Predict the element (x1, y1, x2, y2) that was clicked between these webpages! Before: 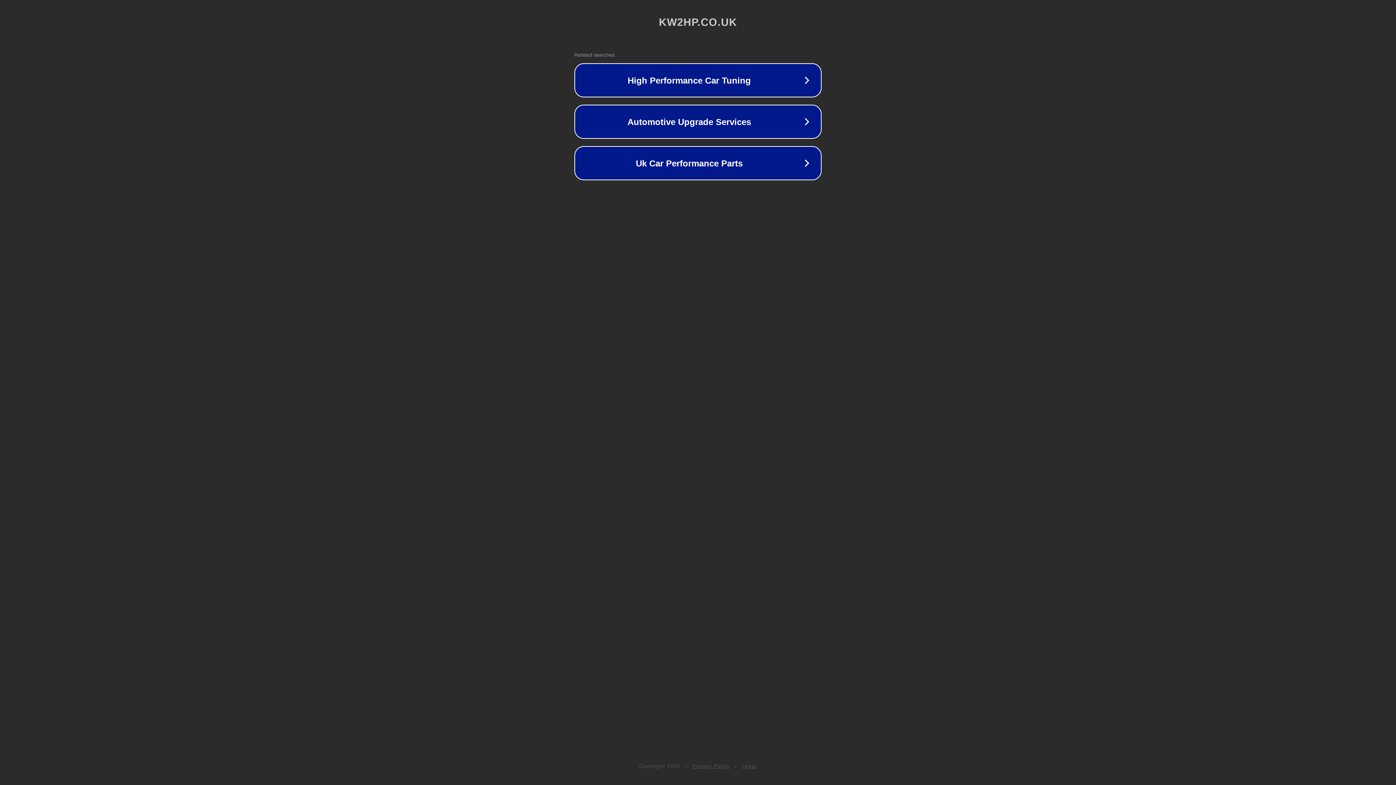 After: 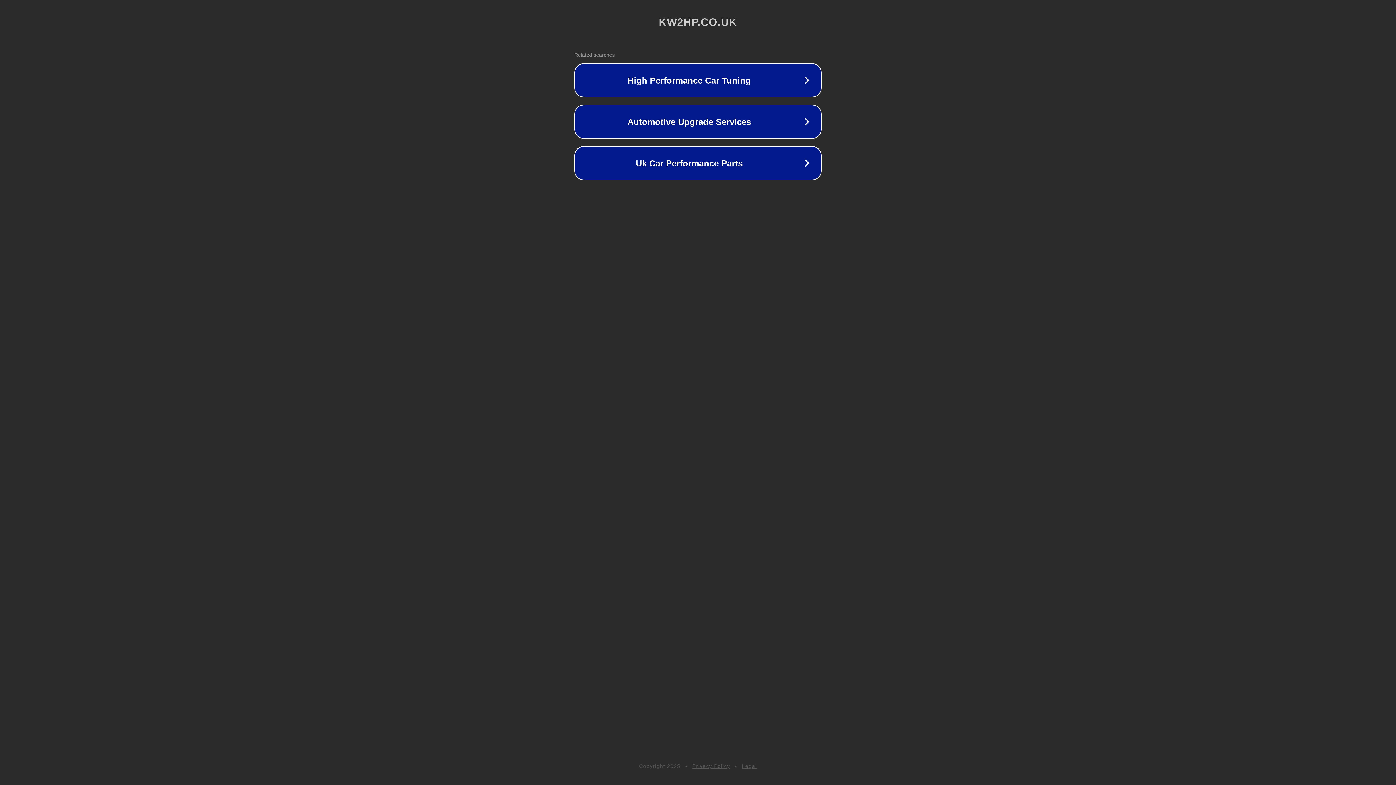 Action: label: Legal bbox: (742, 763, 757, 769)